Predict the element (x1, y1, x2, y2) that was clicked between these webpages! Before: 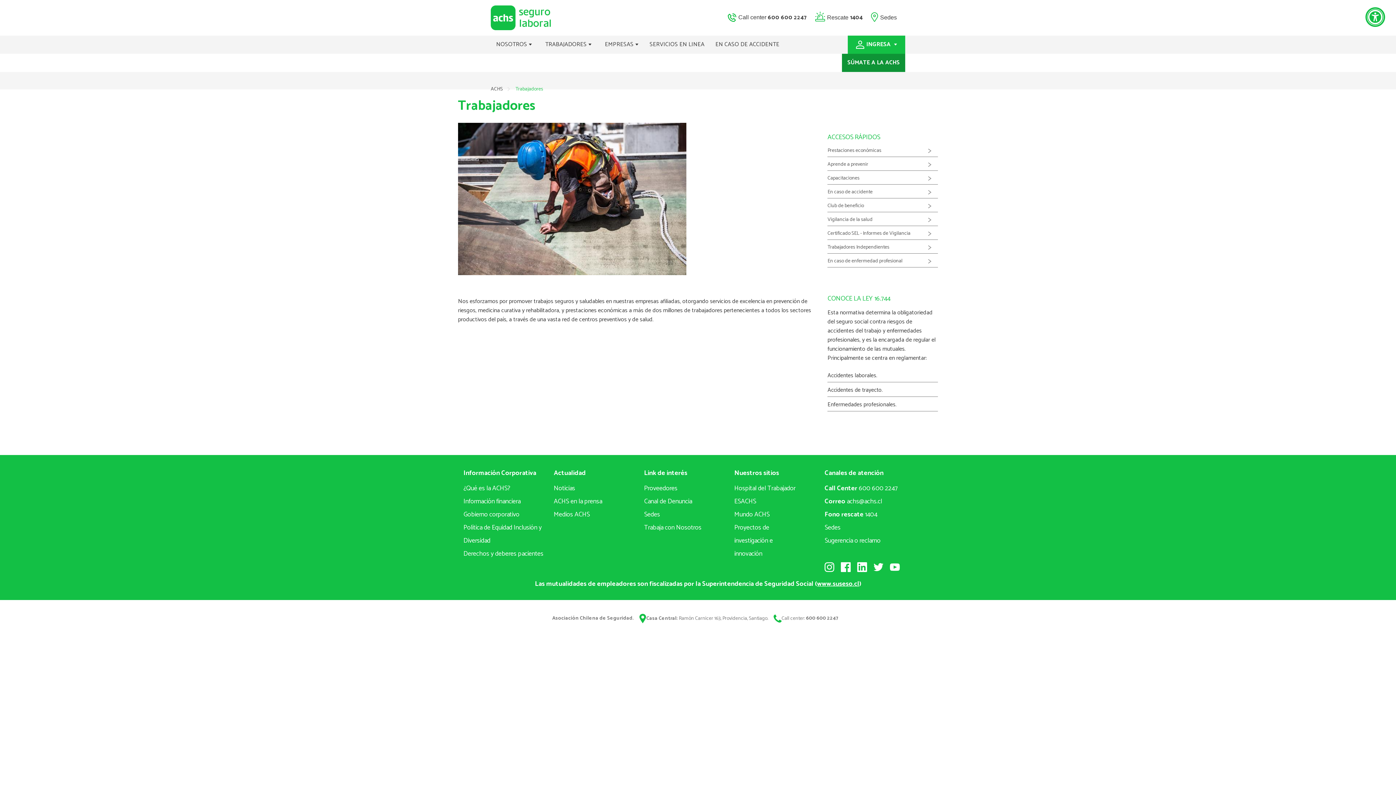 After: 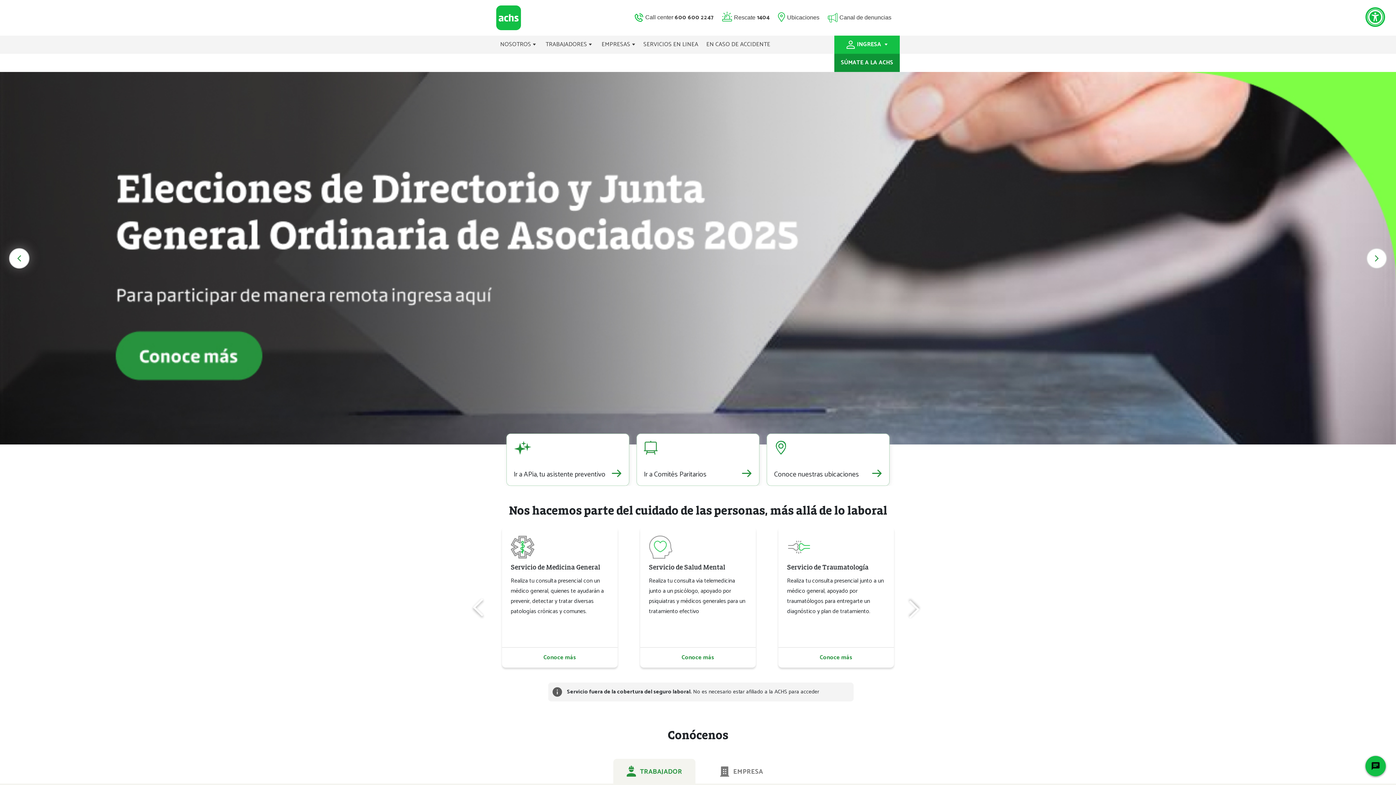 Action: bbox: (490, 0, 610, 35)